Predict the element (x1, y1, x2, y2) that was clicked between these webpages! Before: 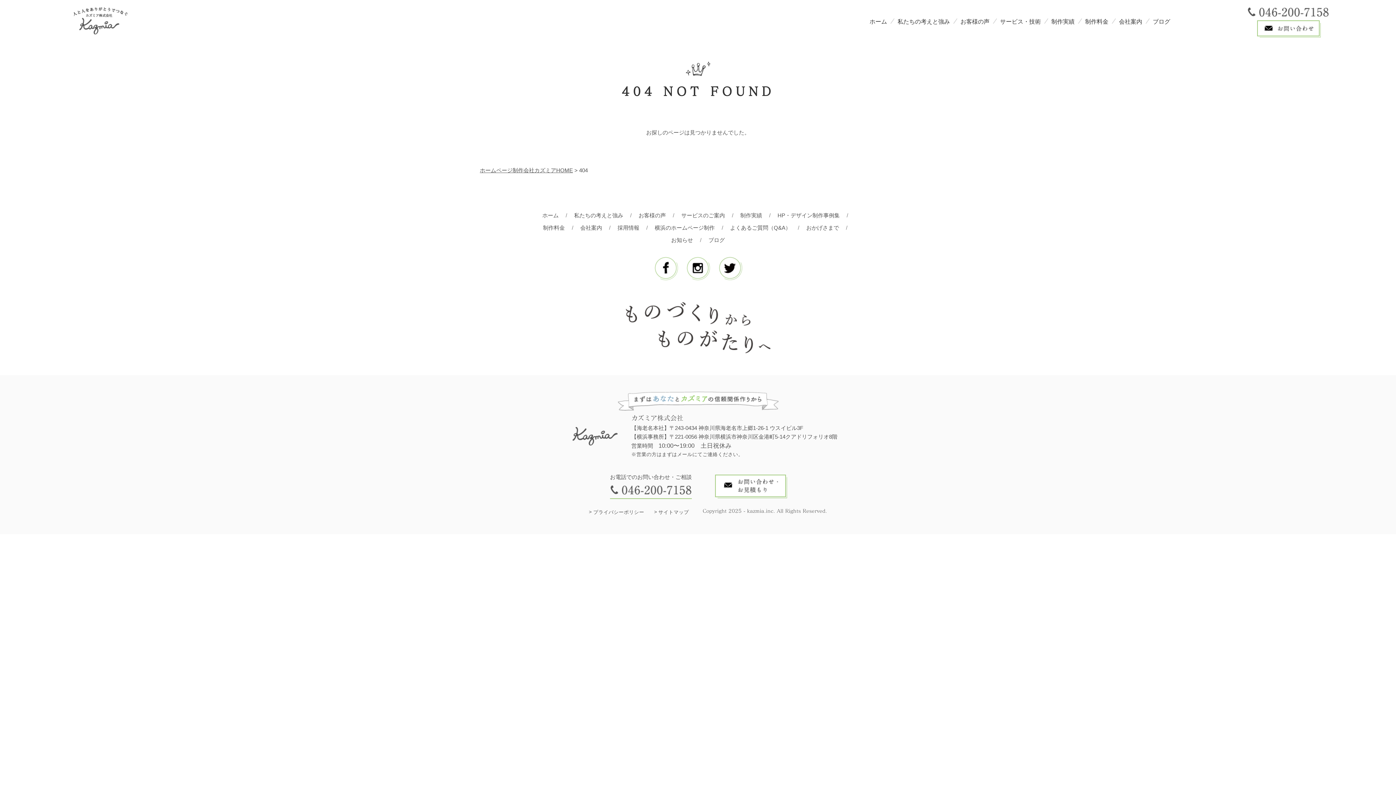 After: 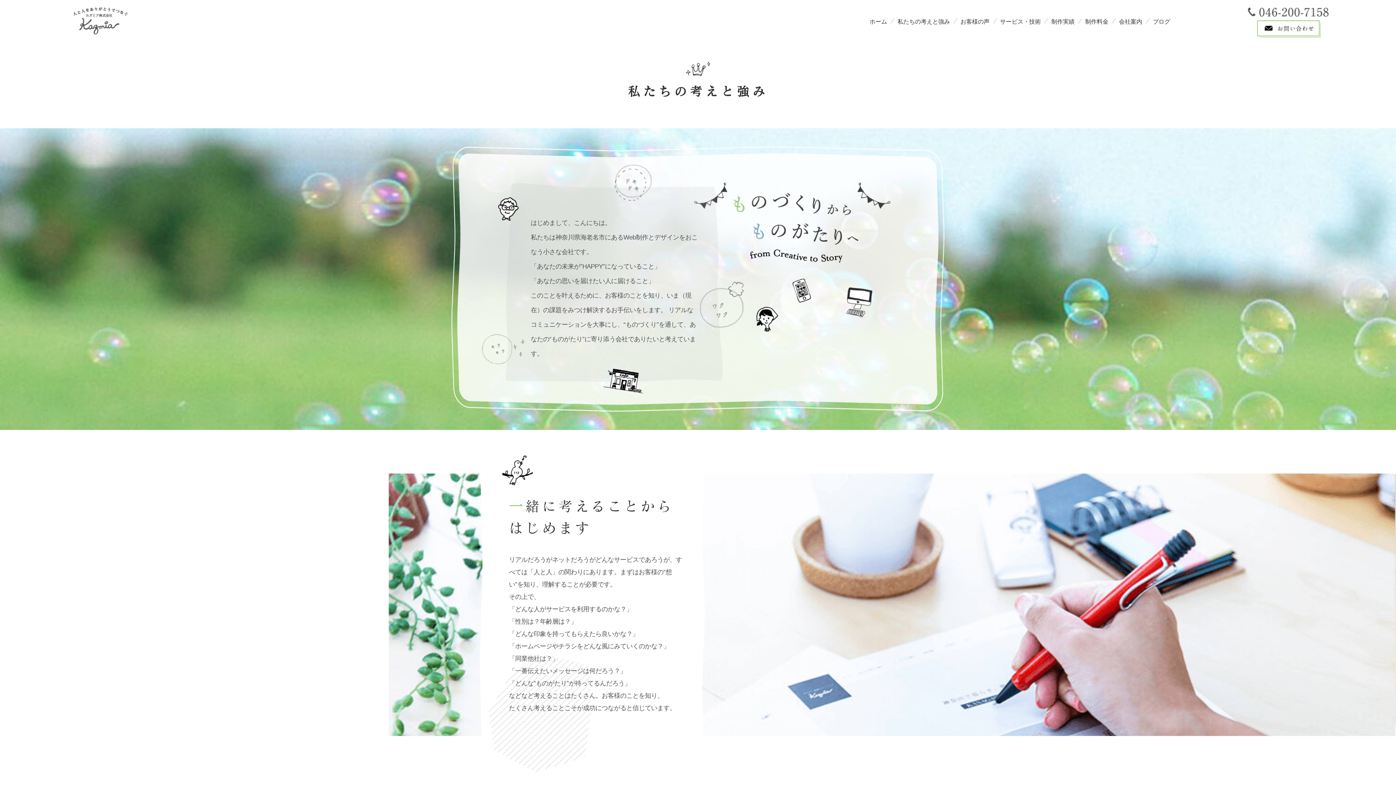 Action: label: 私たちの考えと強み bbox: (897, 17, 950, 26)